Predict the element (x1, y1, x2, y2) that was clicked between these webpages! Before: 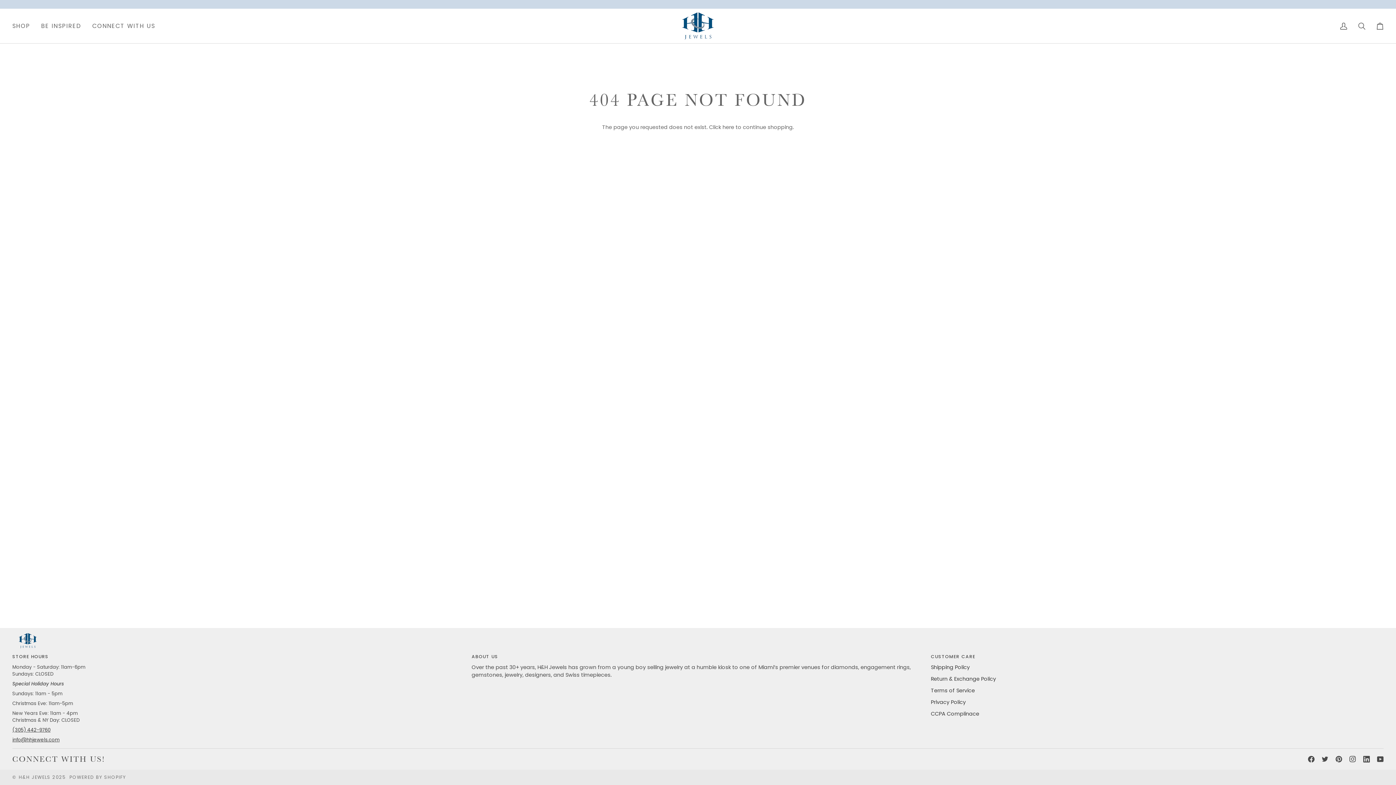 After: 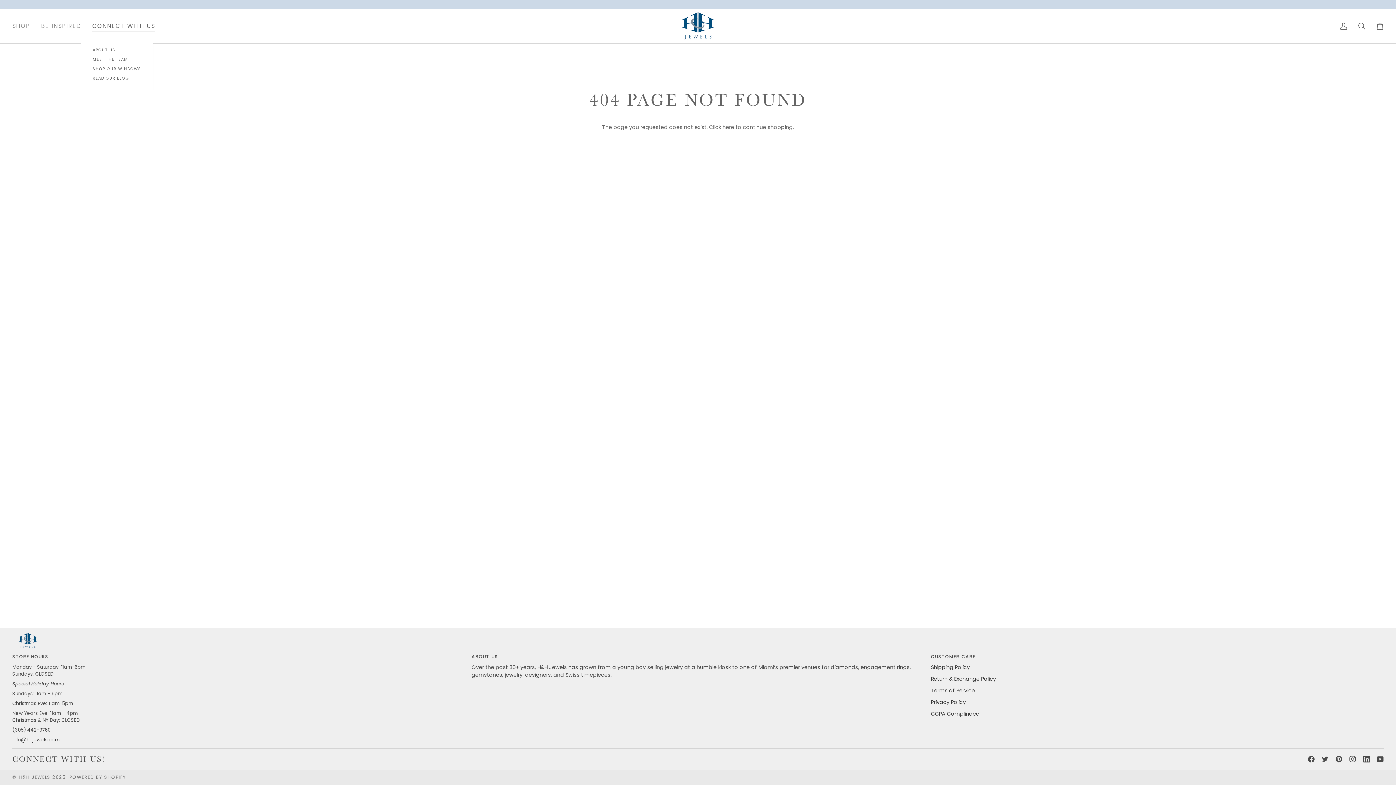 Action: bbox: (86, 8, 160, 43) label: CONNECT WITH US